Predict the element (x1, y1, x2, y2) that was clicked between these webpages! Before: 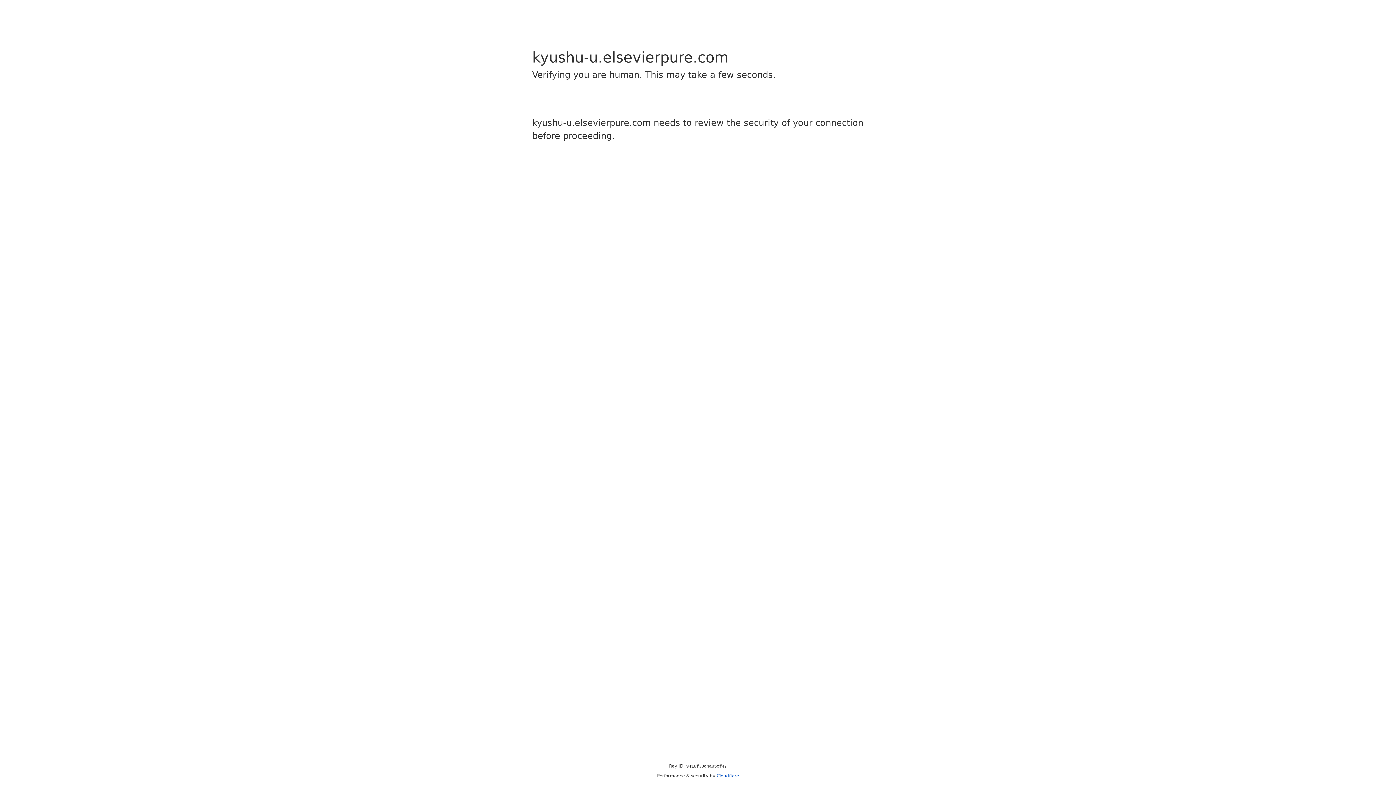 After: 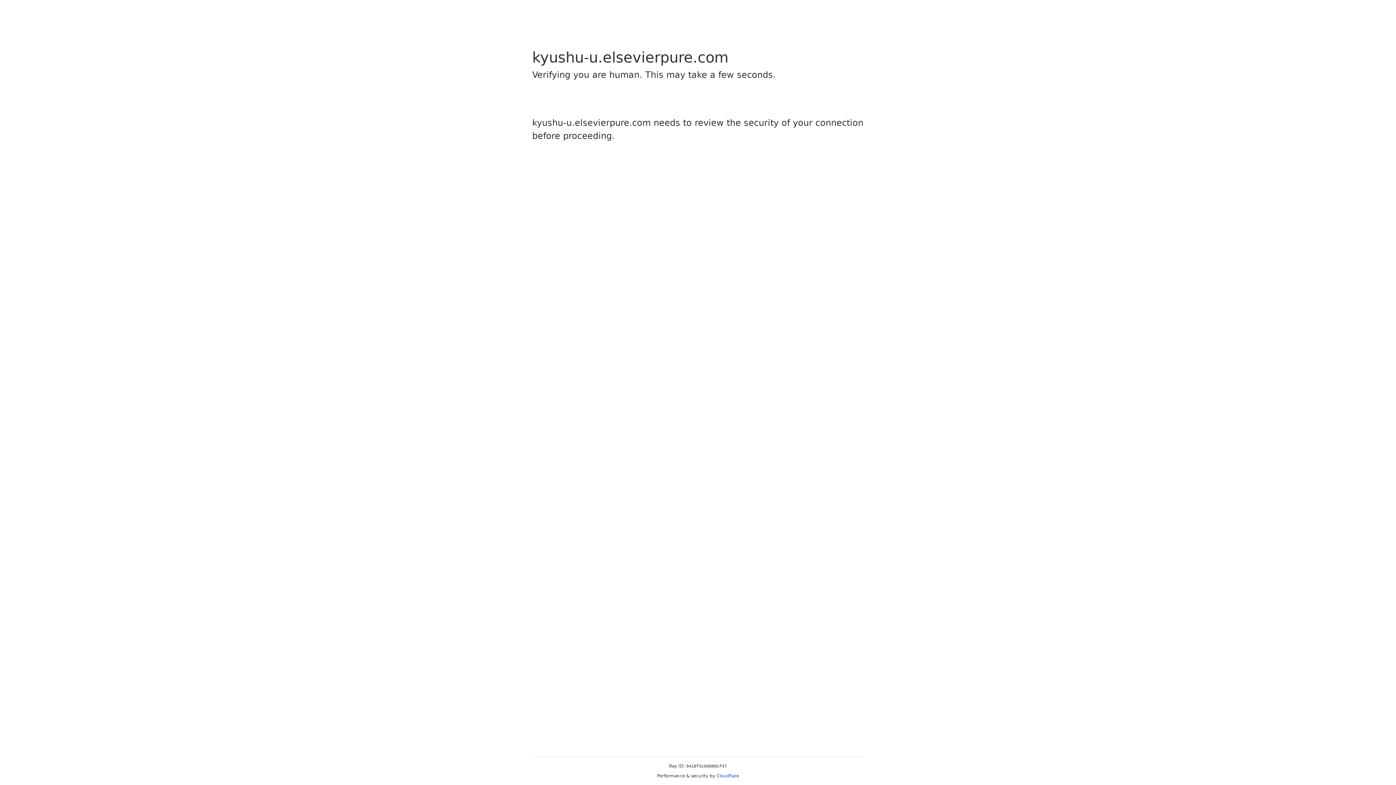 Action: label: Cloudflare bbox: (716, 773, 739, 778)